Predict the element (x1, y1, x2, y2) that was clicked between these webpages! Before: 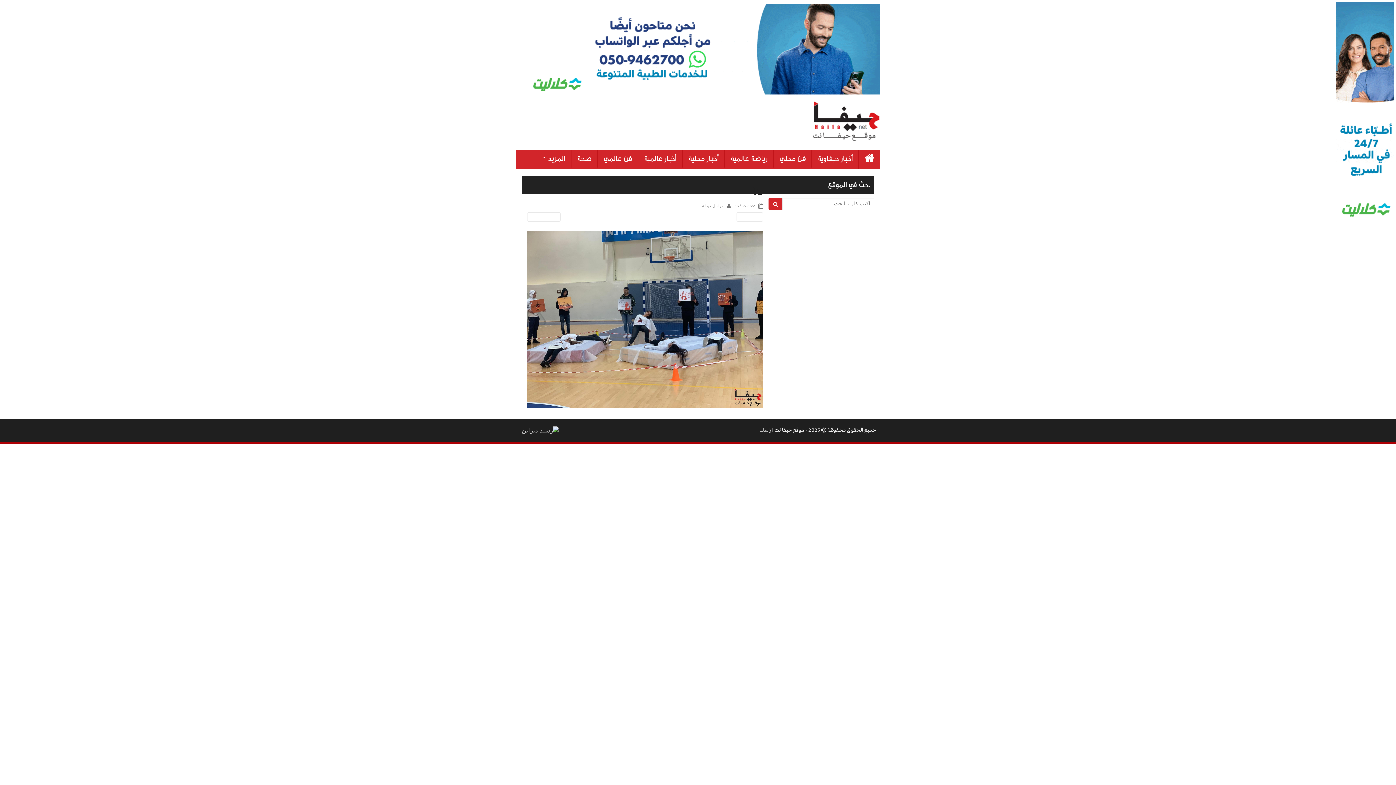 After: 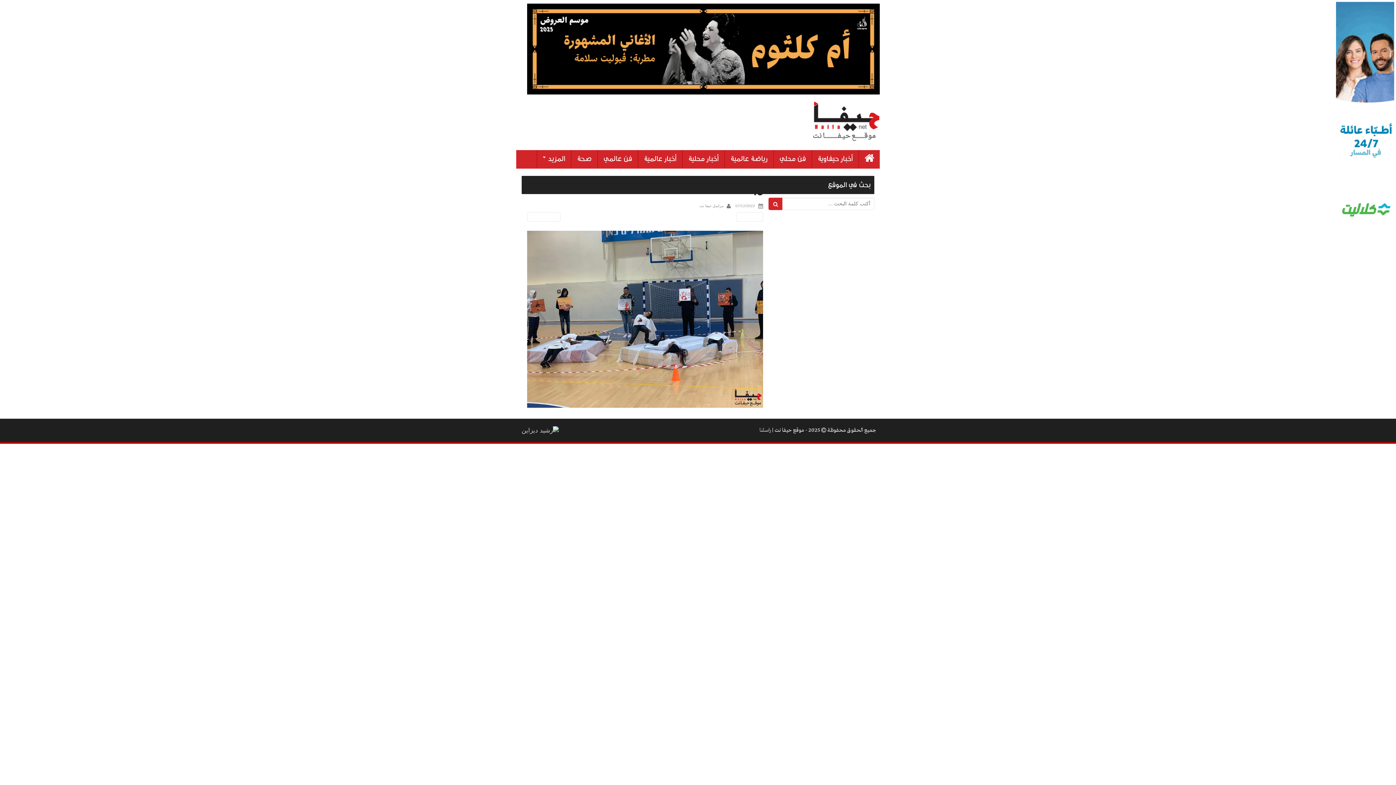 Action: label: 07/12/2022 bbox: (735, 203, 755, 207)